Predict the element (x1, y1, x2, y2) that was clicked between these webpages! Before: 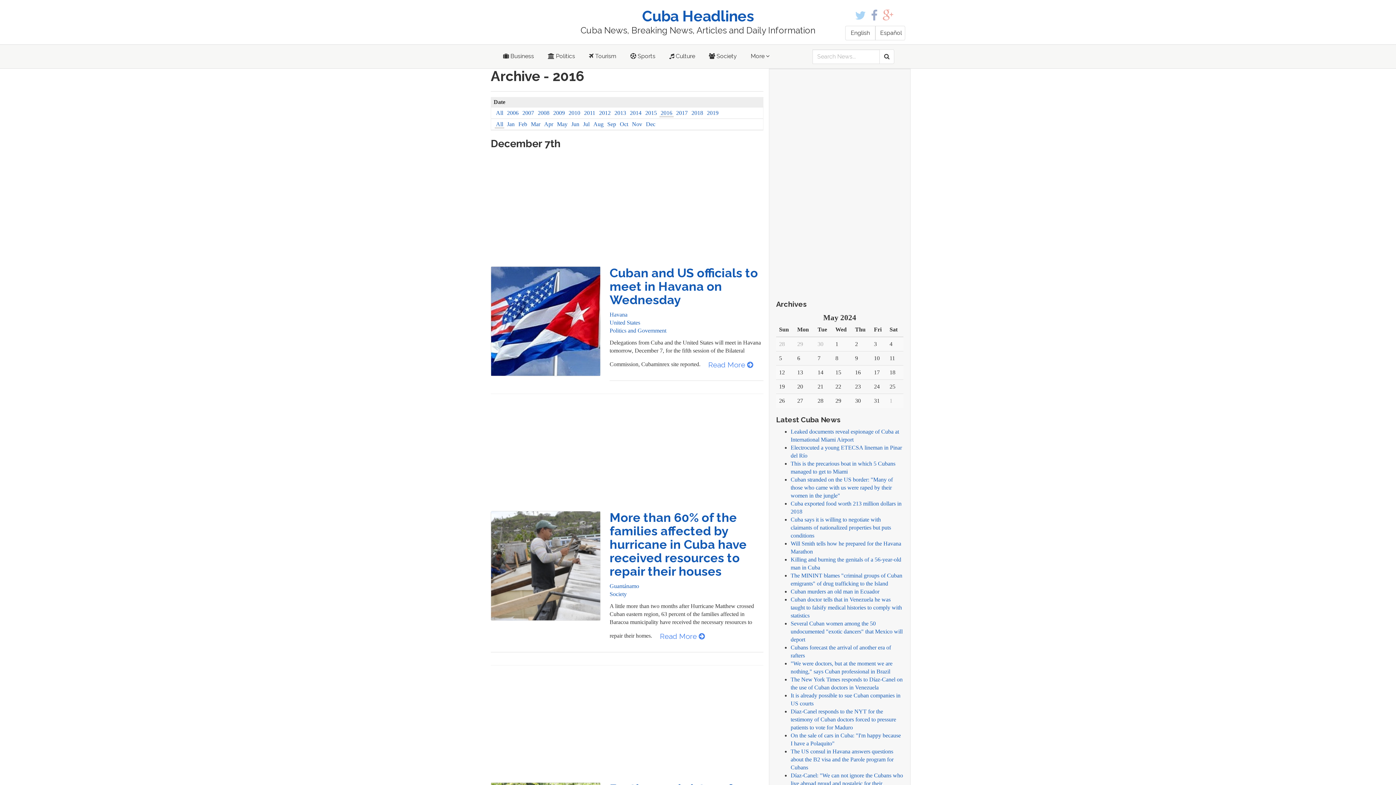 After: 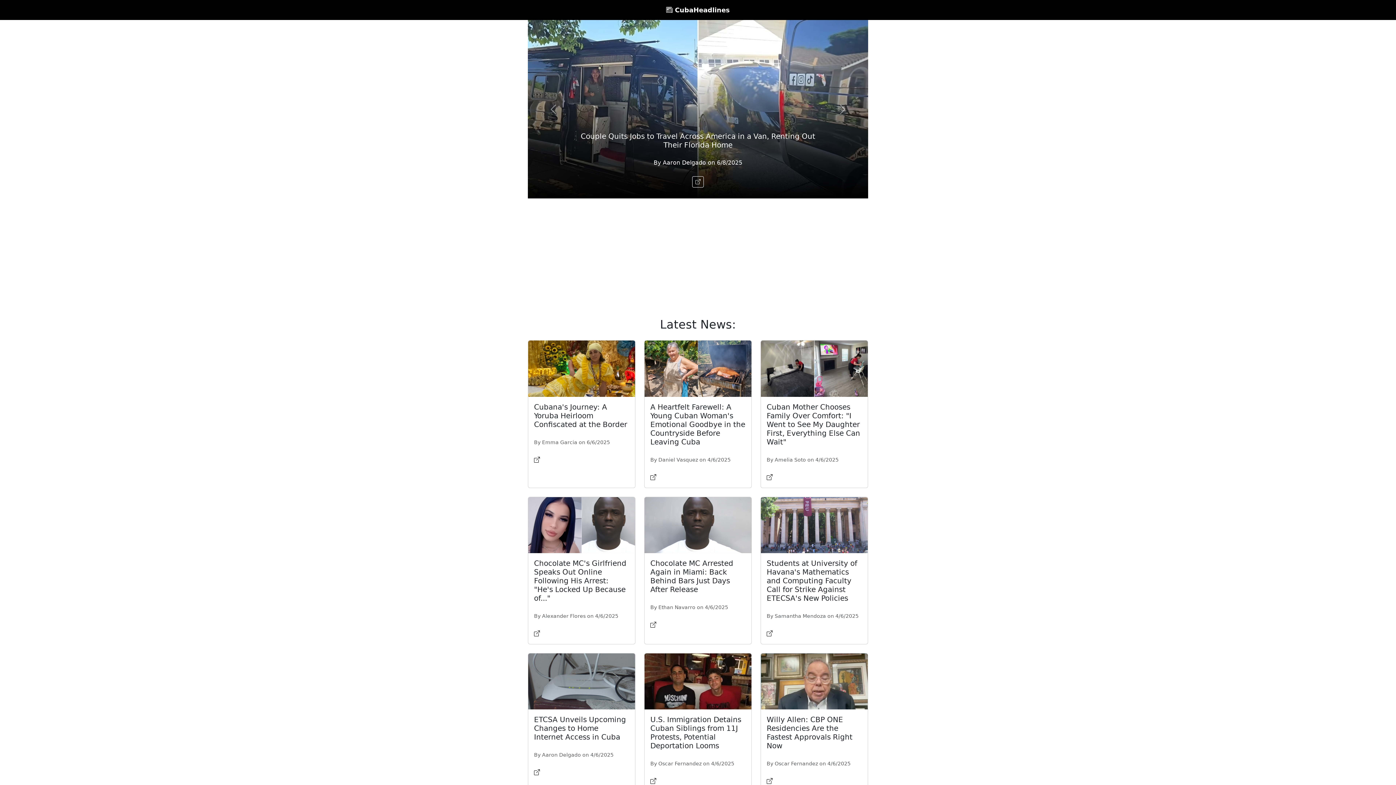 Action: bbox: (642, 7, 754, 25) label: Cuba Headlines